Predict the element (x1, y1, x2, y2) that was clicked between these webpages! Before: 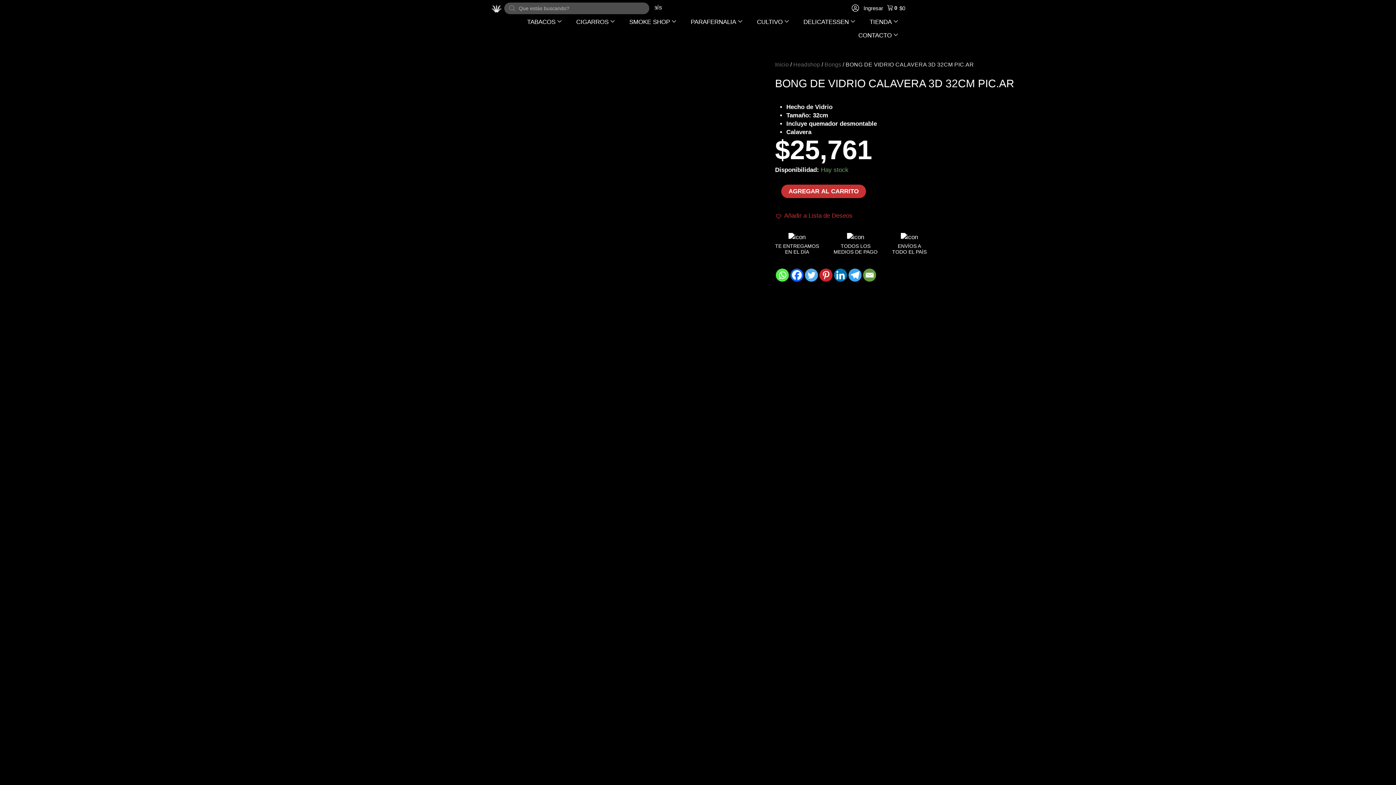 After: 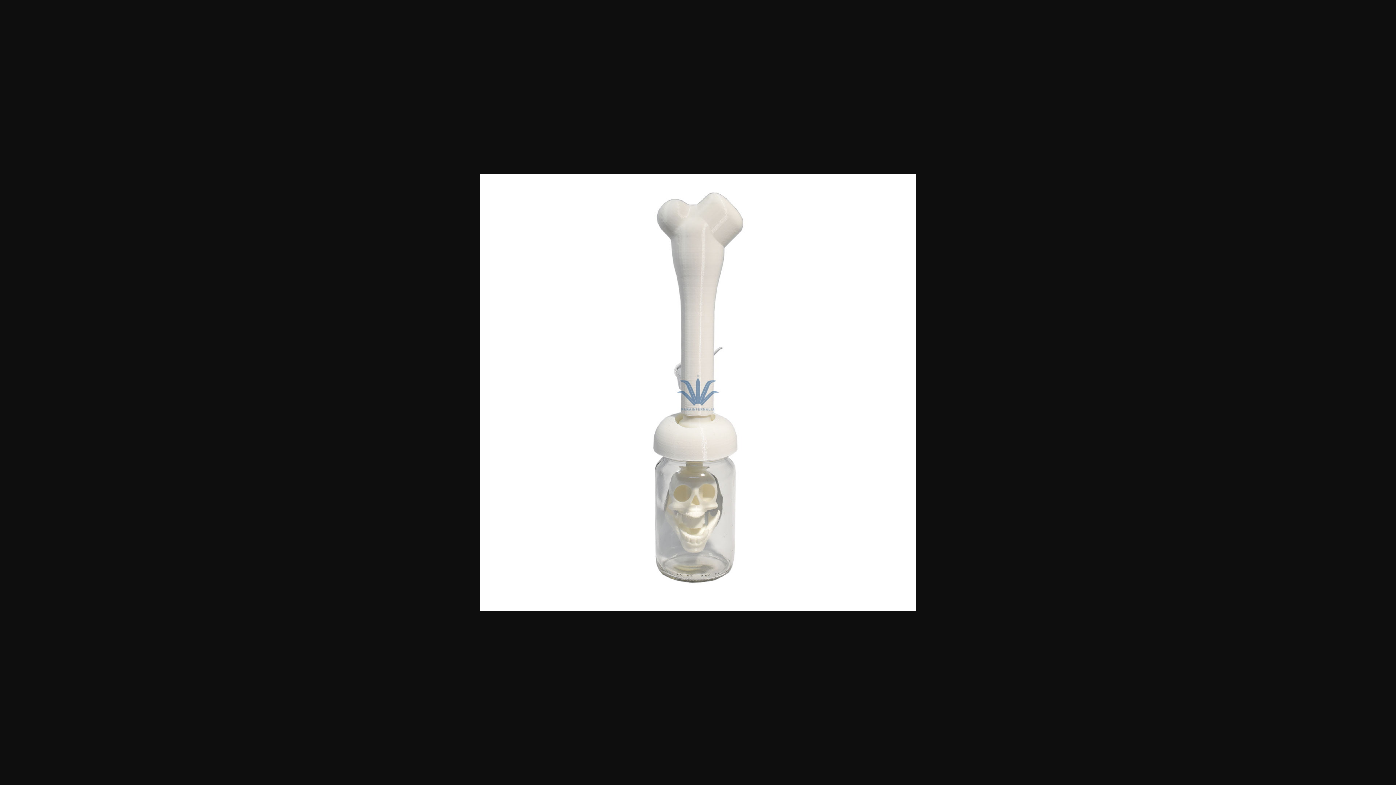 Action: bbox: (7, 53, 768, 813)